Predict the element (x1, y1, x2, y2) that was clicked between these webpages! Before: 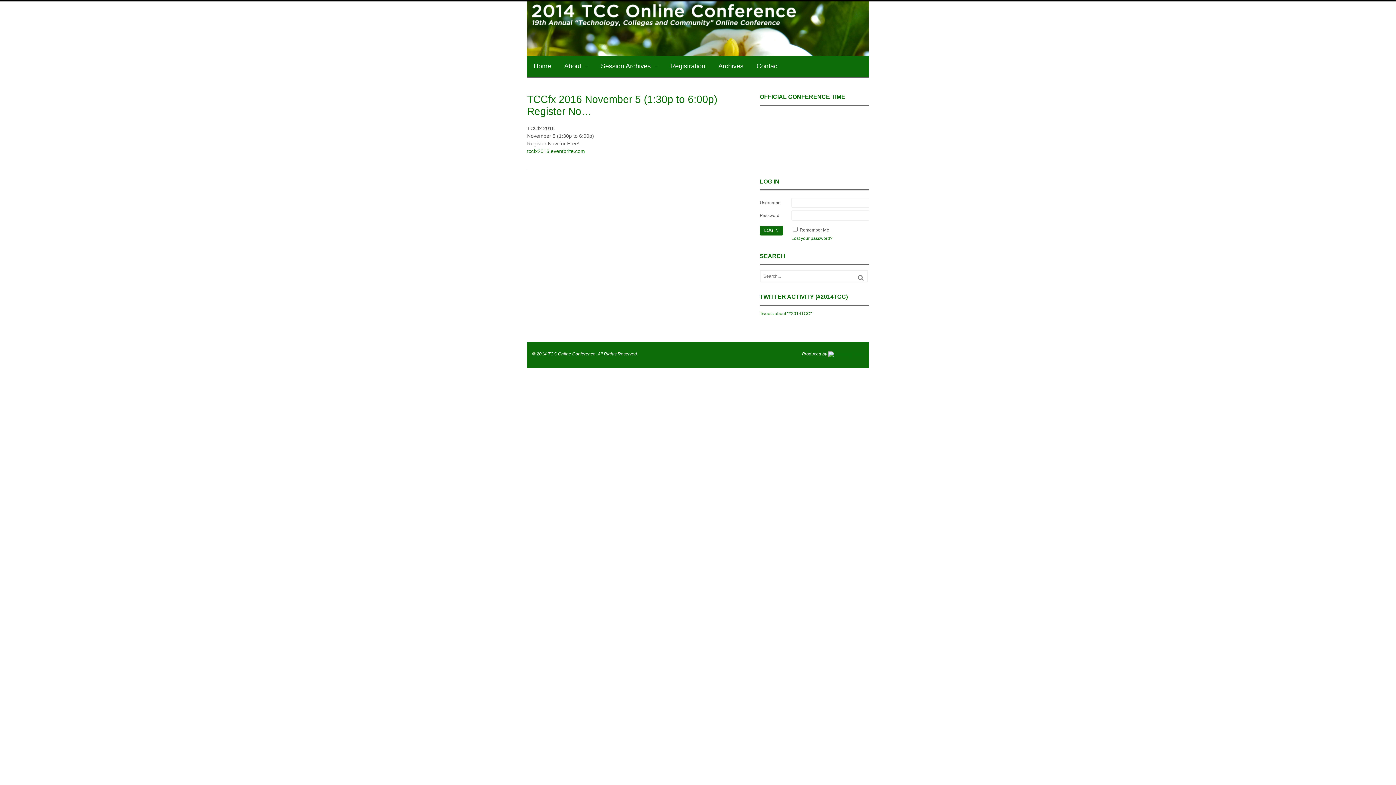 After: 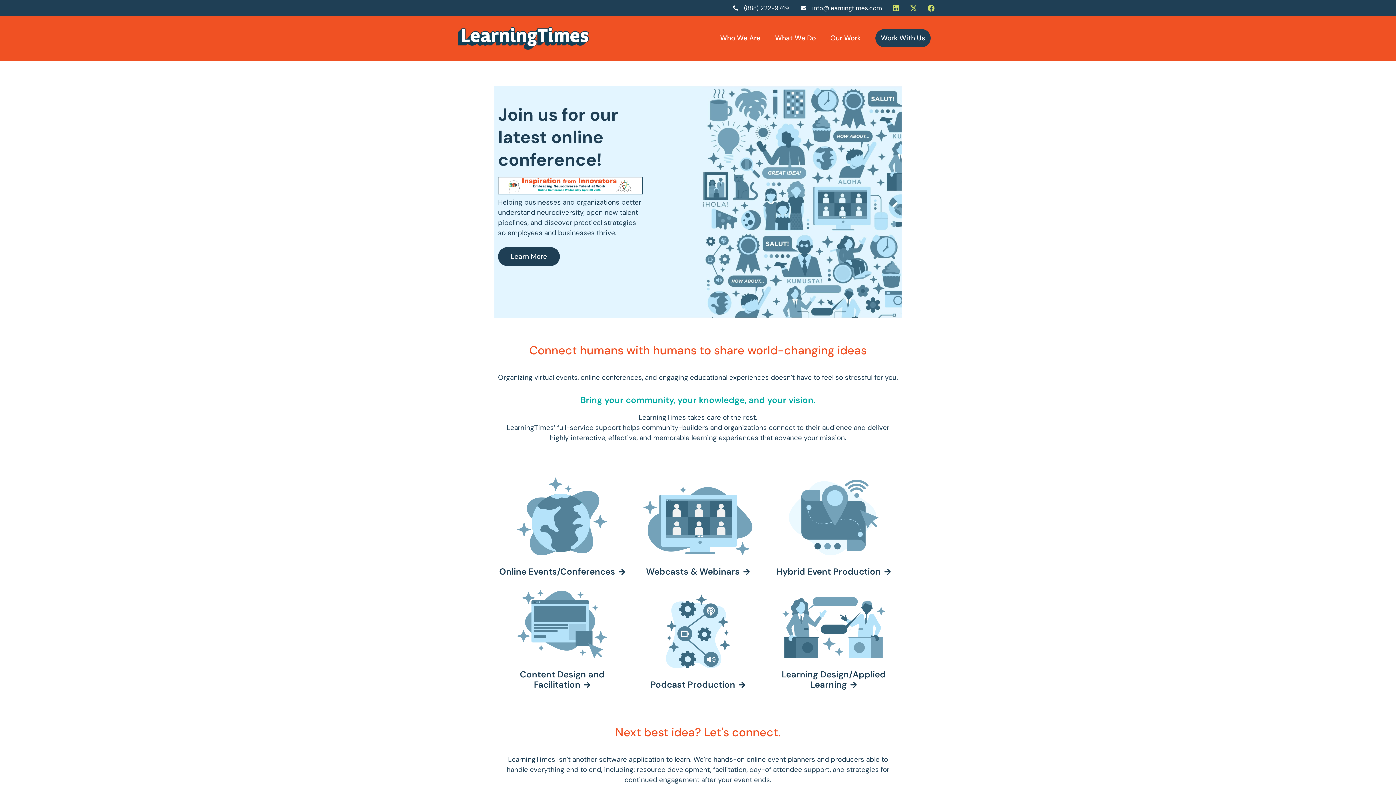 Action: bbox: (828, 351, 864, 356)